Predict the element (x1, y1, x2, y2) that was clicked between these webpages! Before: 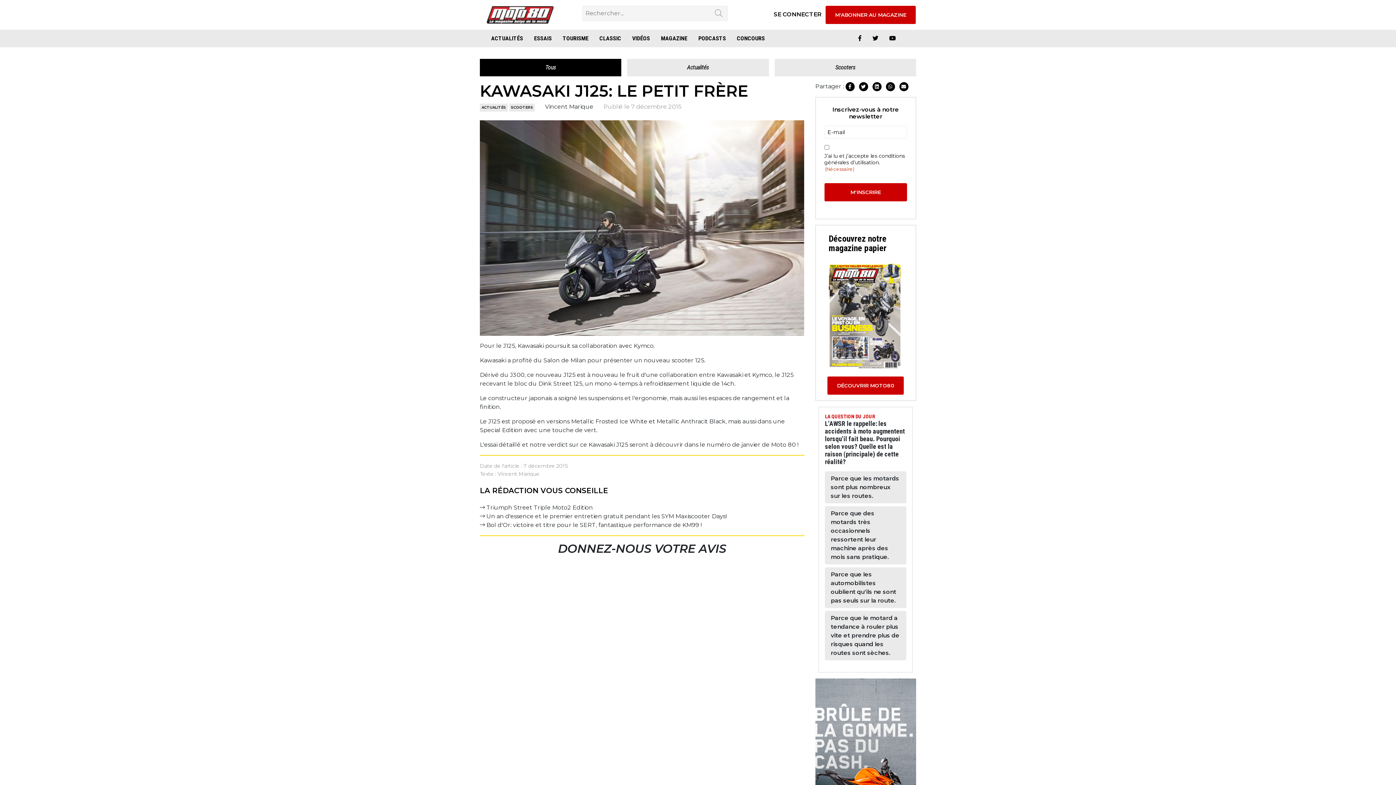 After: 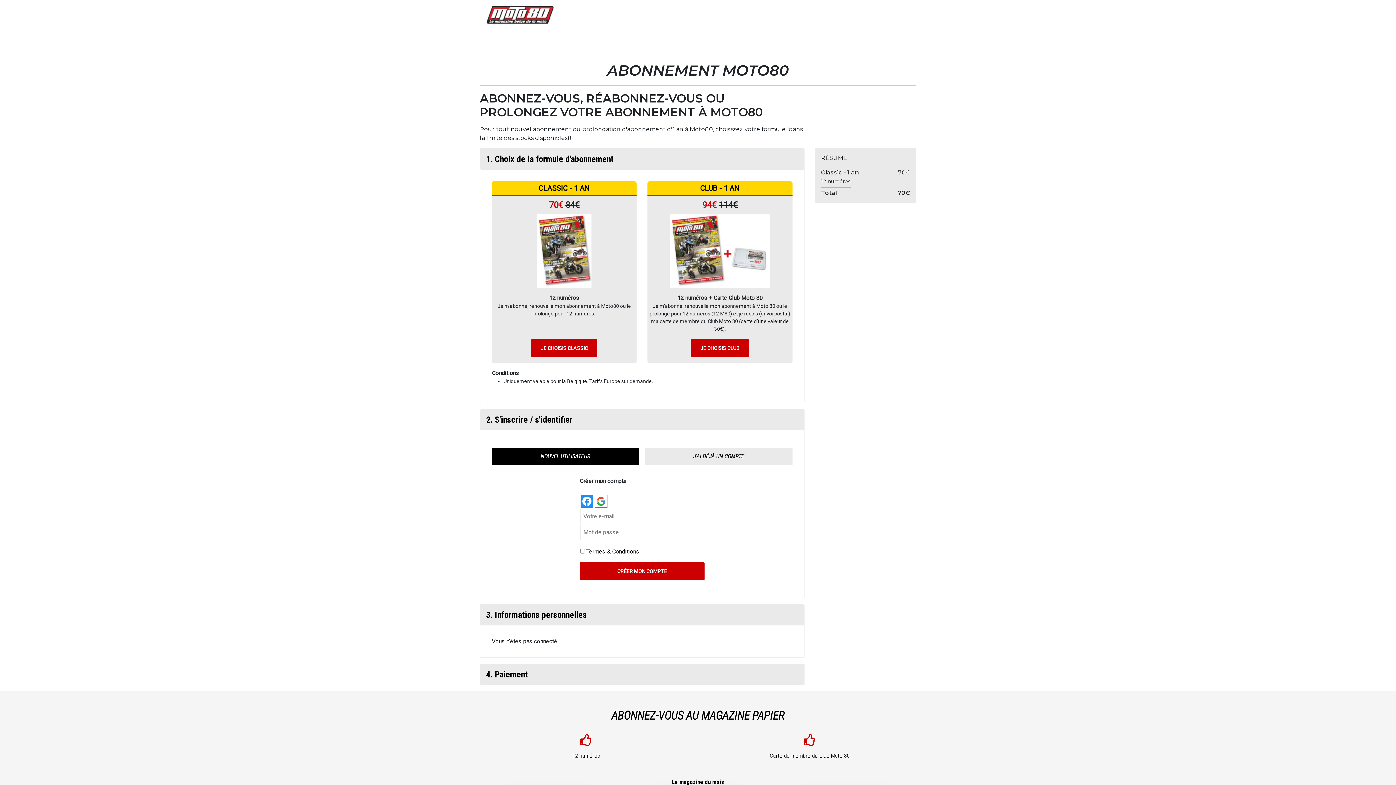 Action: label: M'ABONNER AU MAGAZINE bbox: (825, 5, 915, 24)